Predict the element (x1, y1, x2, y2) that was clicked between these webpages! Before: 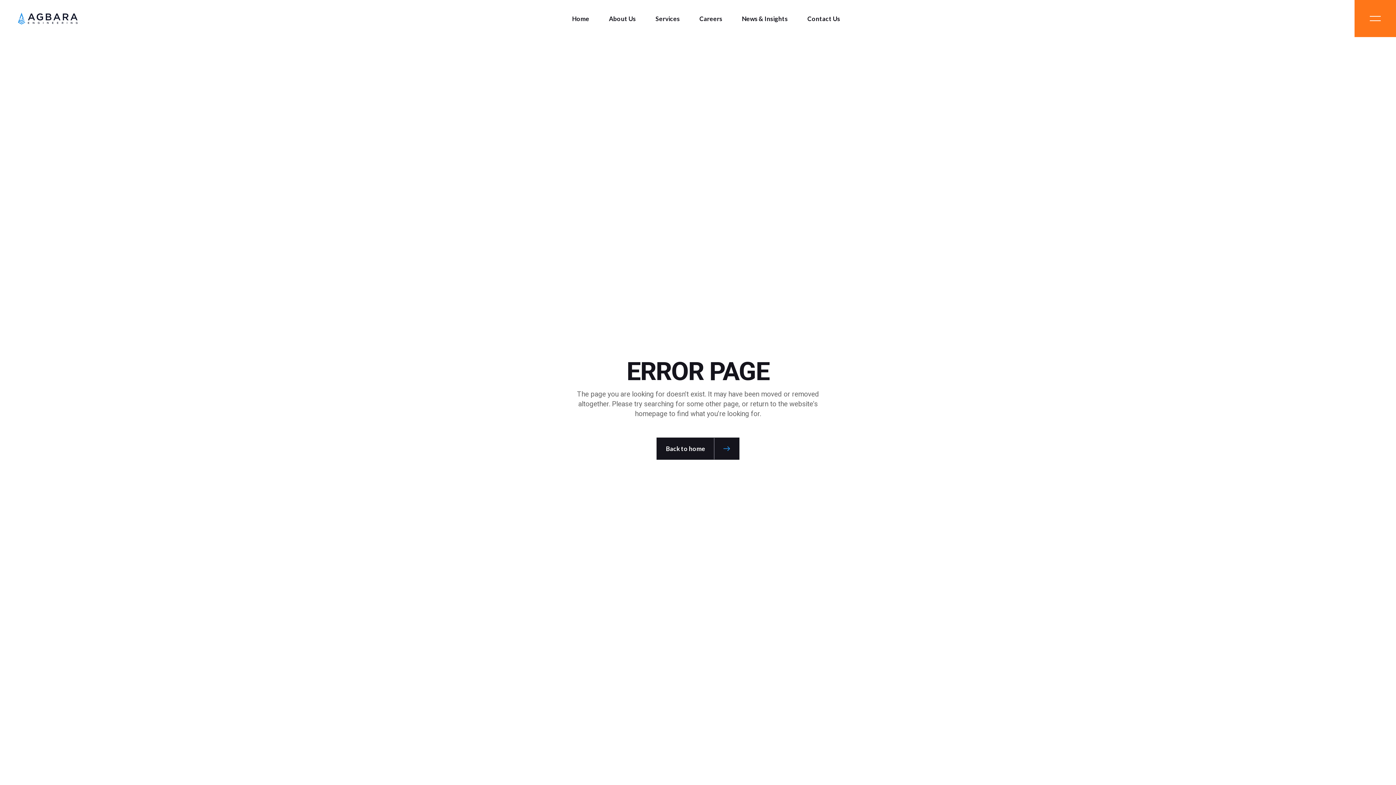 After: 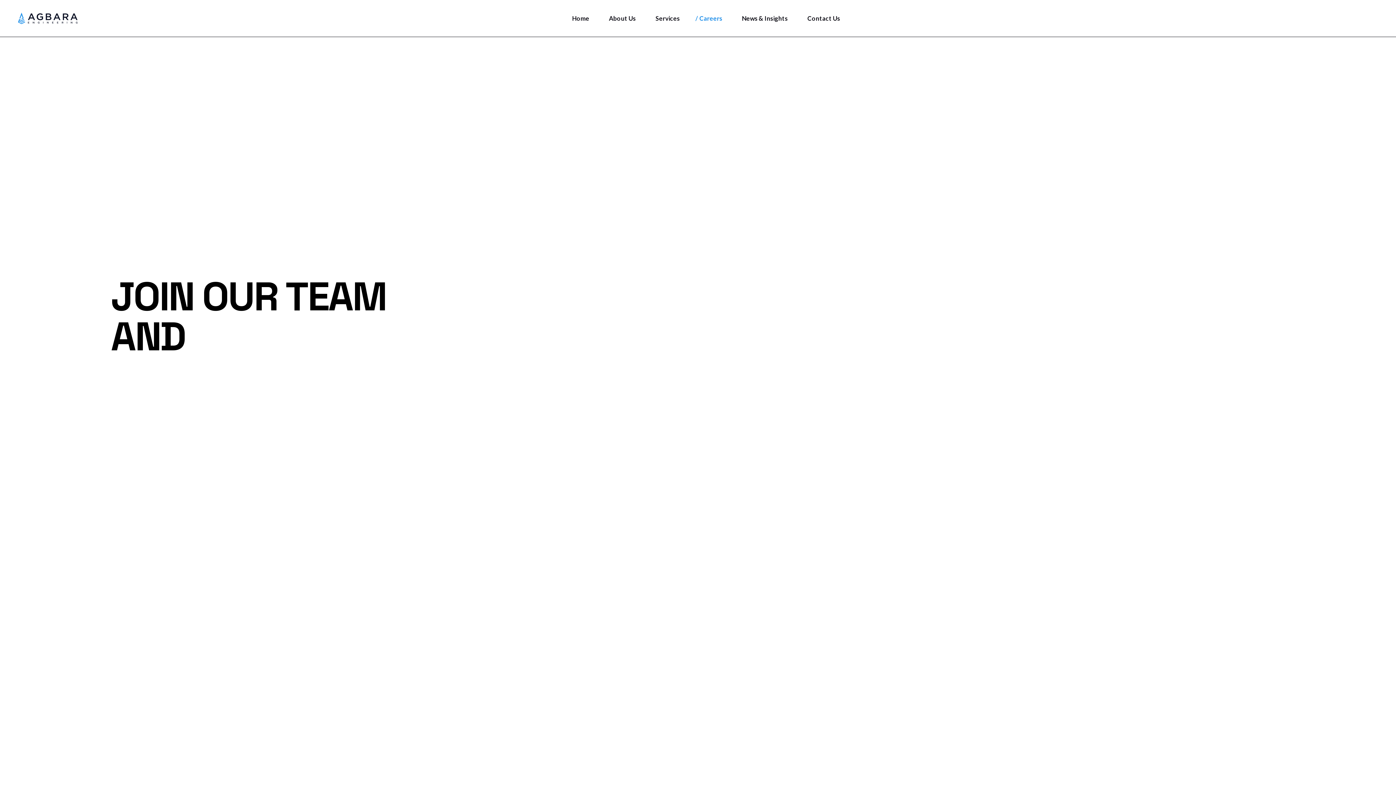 Action: label: Careers bbox: (699, 0, 722, 37)